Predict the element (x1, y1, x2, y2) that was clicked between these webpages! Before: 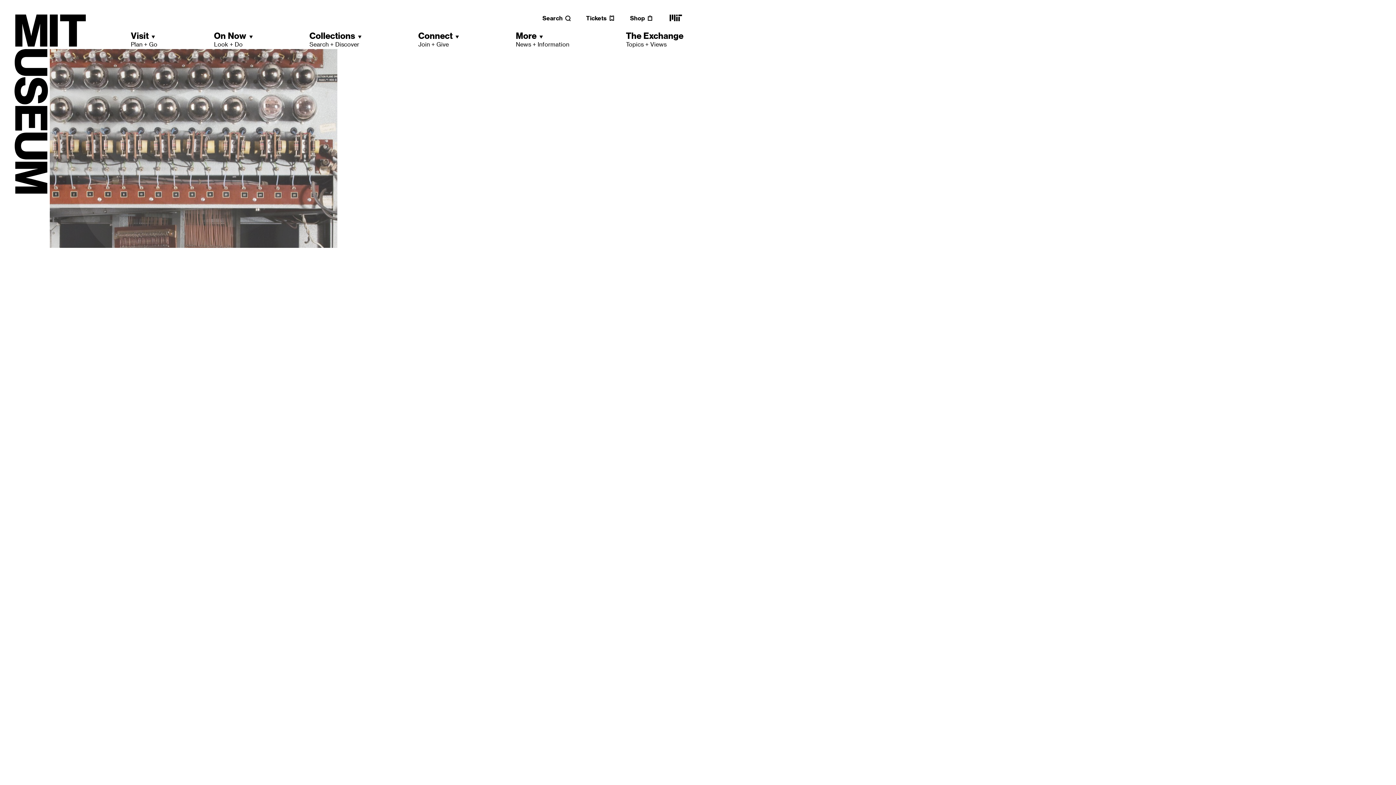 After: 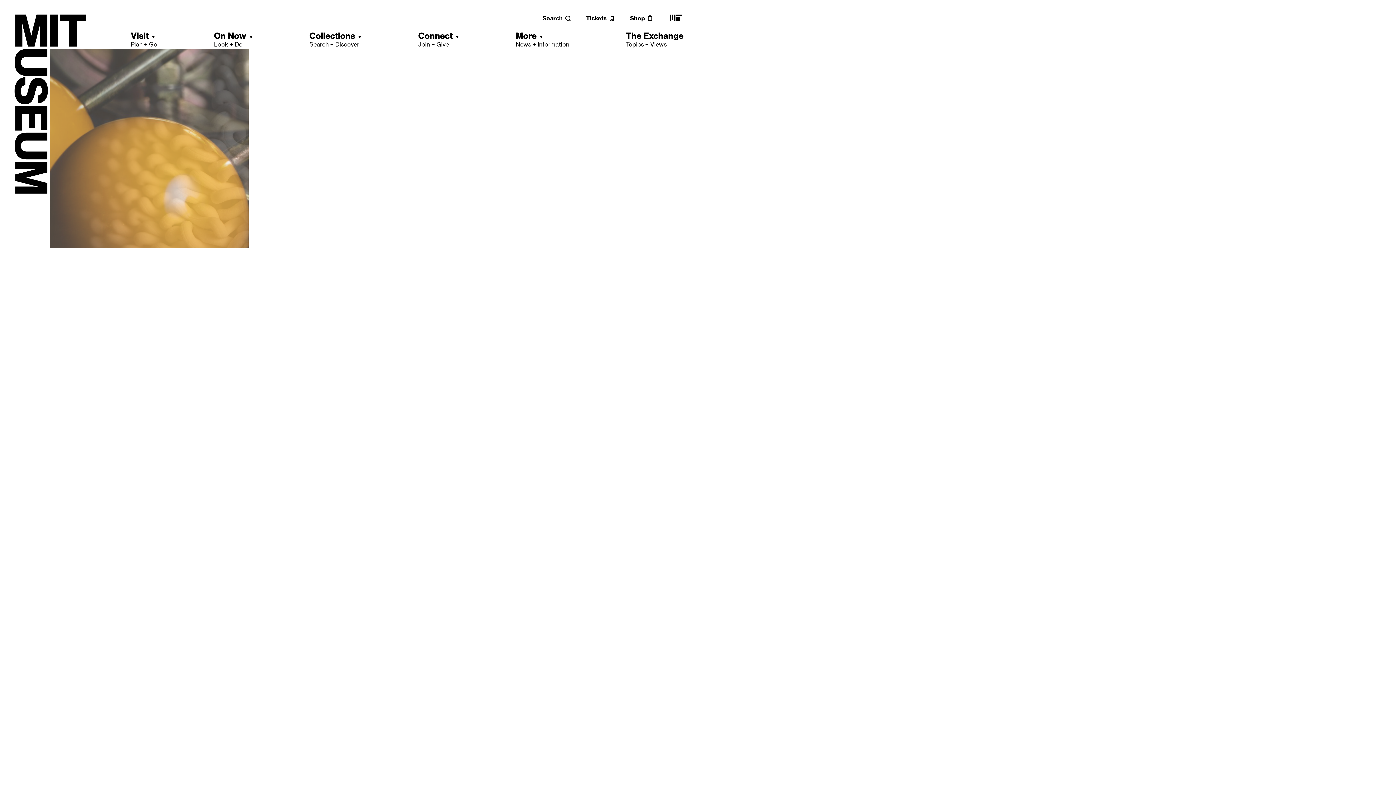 Action: label: MIT main website bbox: (668, 18, 683, 25)